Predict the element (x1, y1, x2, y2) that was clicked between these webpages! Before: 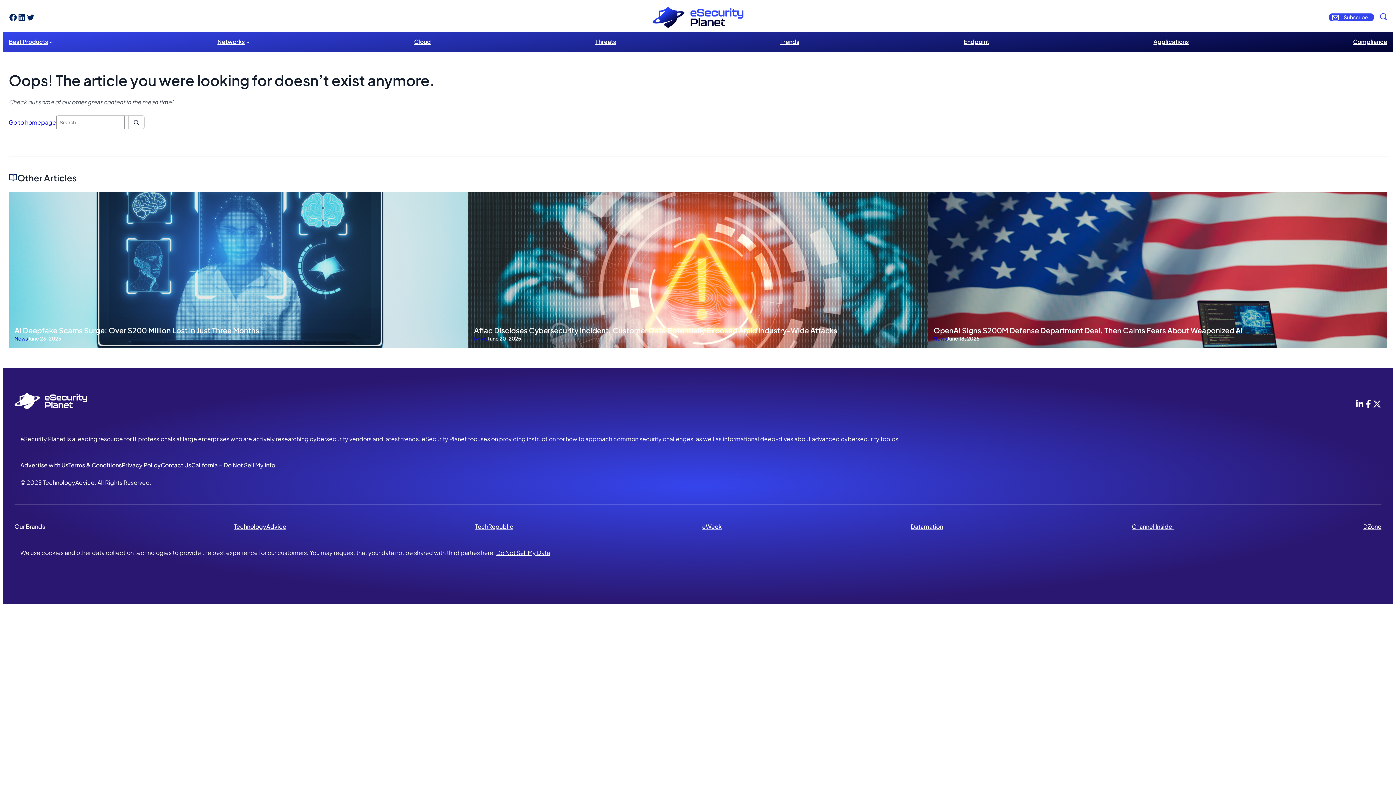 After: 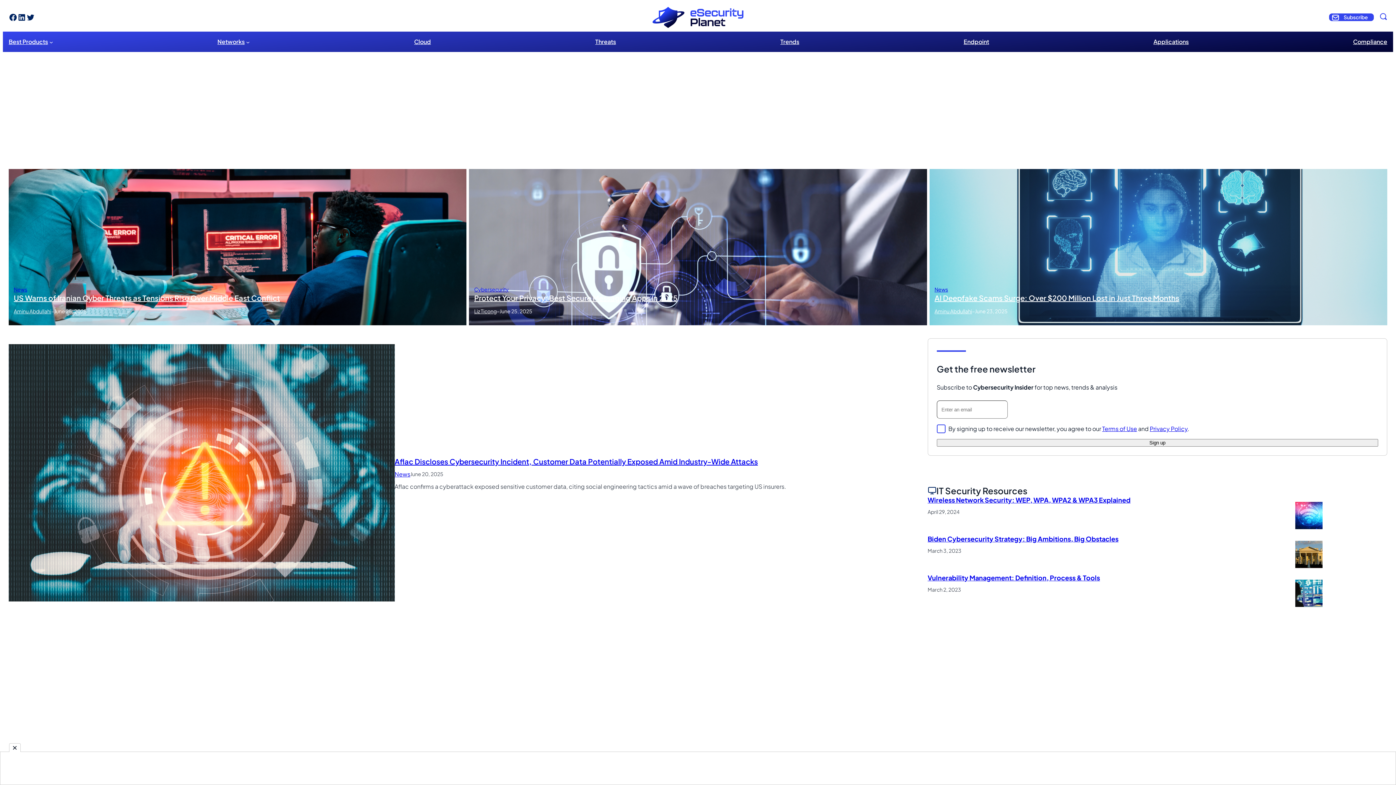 Action: bbox: (14, 393, 87, 409)